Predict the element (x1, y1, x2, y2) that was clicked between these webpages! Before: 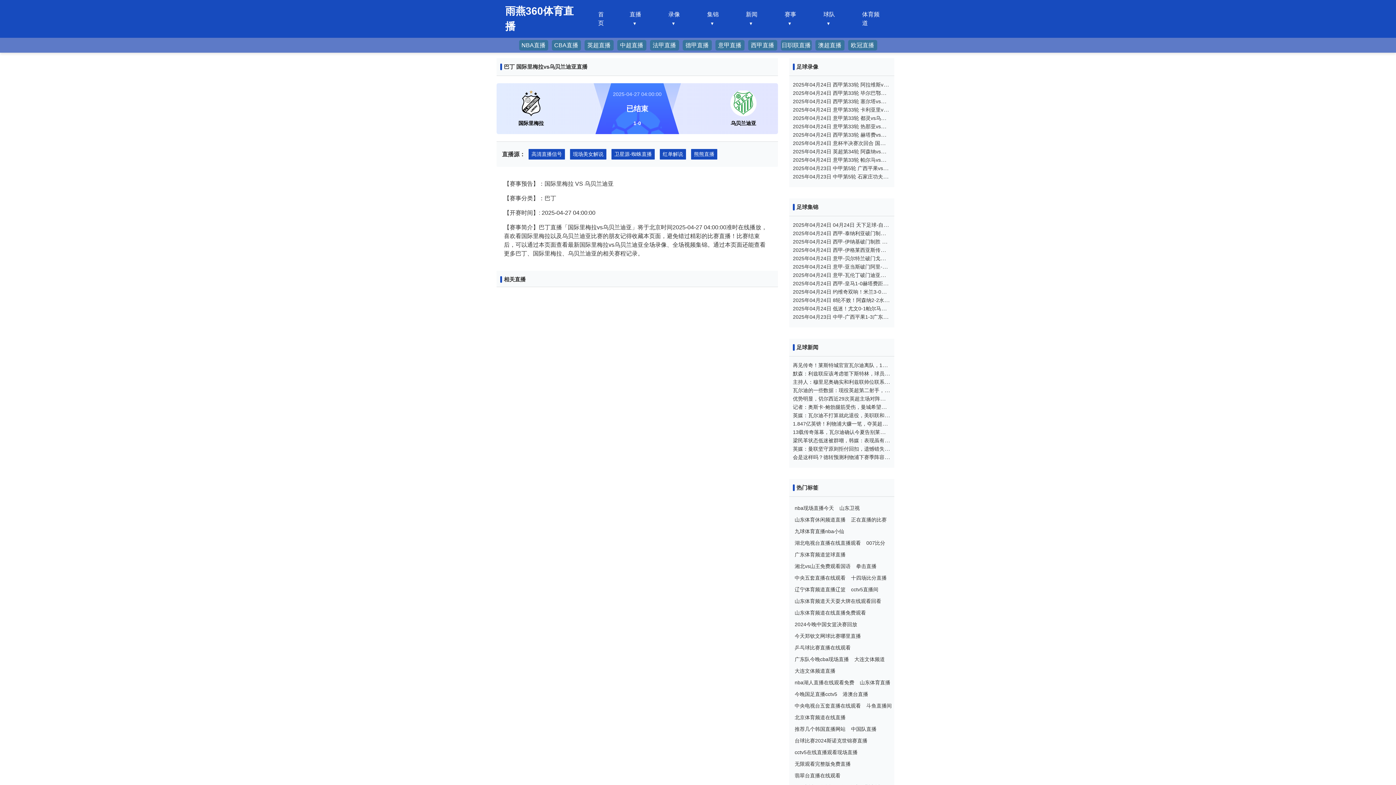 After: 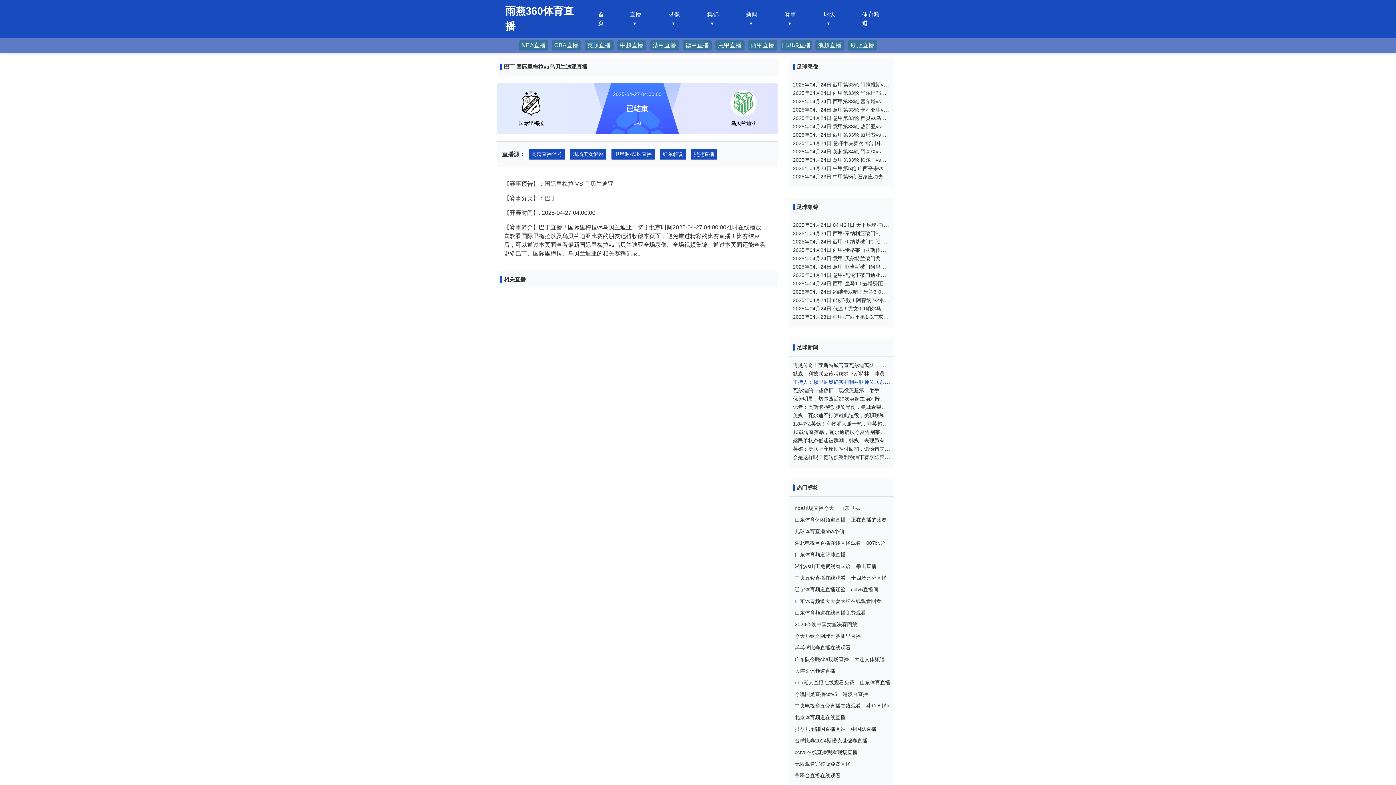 Action: bbox: (793, 378, 890, 385) label: 主持人：穆里尼奥确实和利兹联帅位联系在一起，他肯定愿意回英超